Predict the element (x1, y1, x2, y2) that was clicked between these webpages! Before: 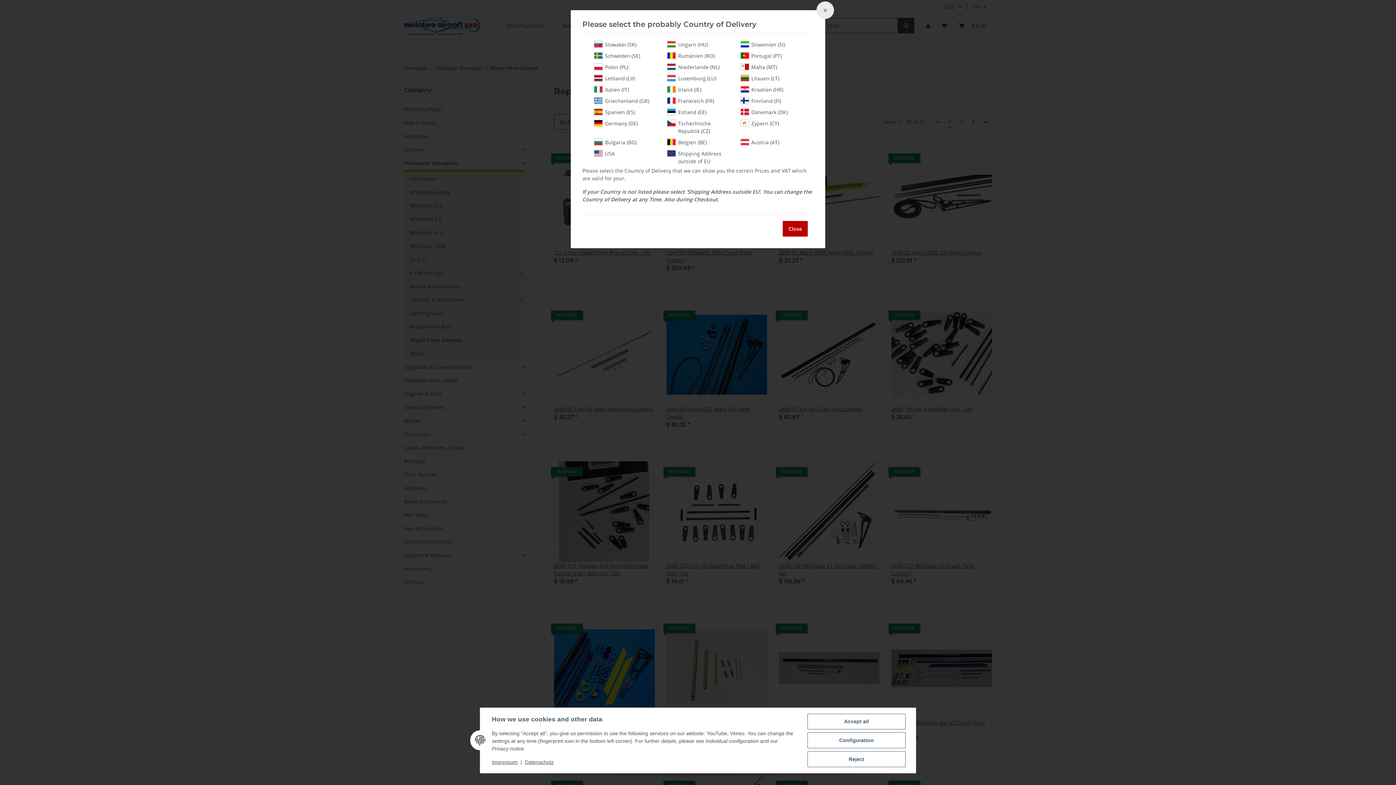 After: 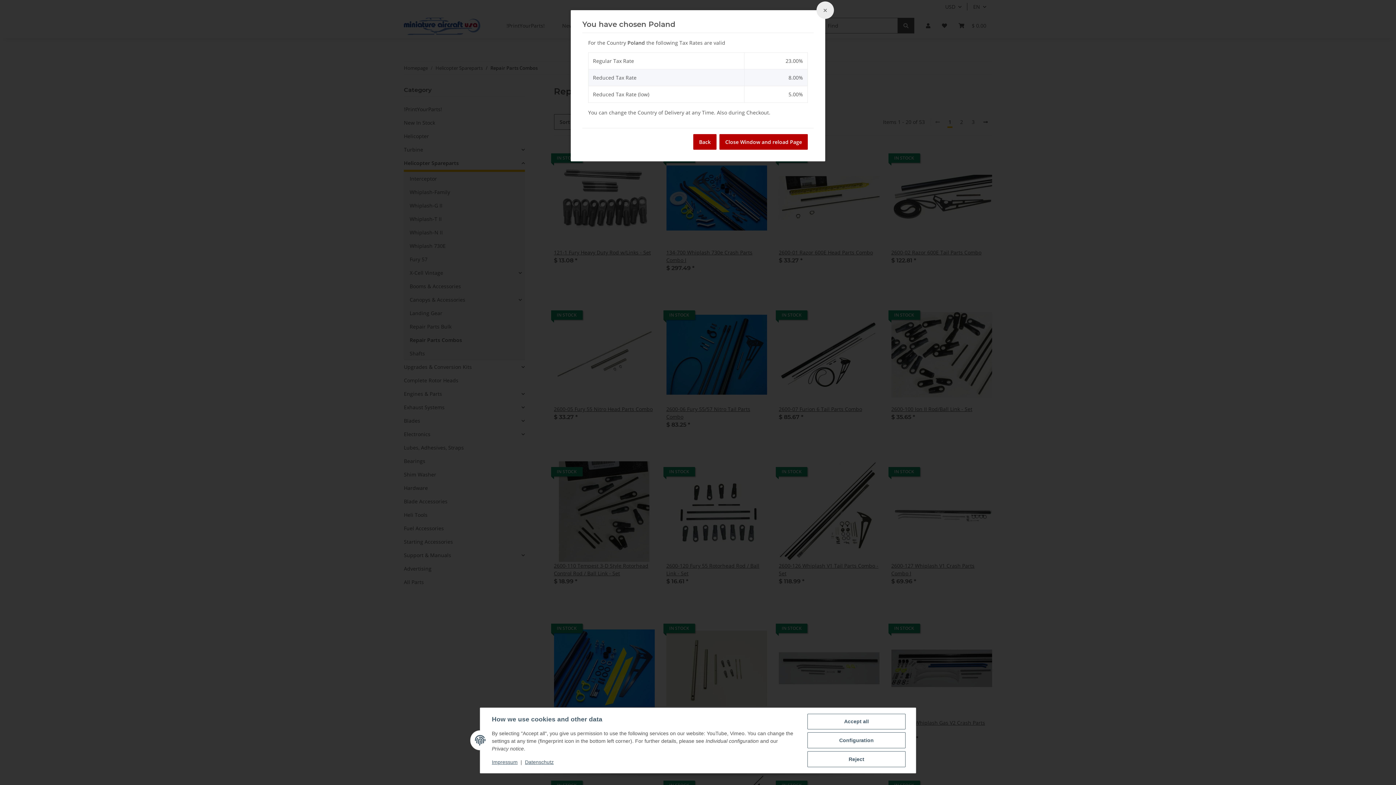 Action: label: Polen (PL) bbox: (594, 63, 655, 70)